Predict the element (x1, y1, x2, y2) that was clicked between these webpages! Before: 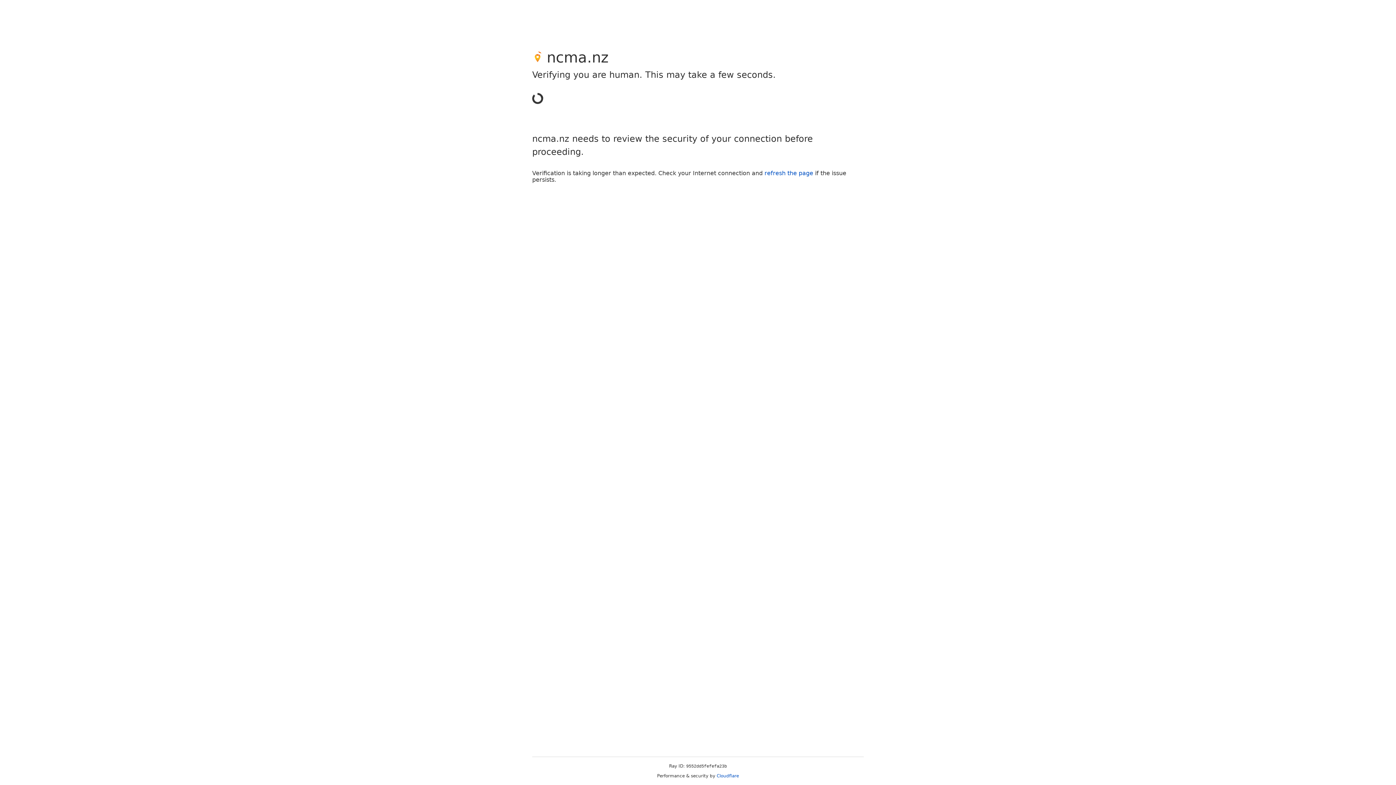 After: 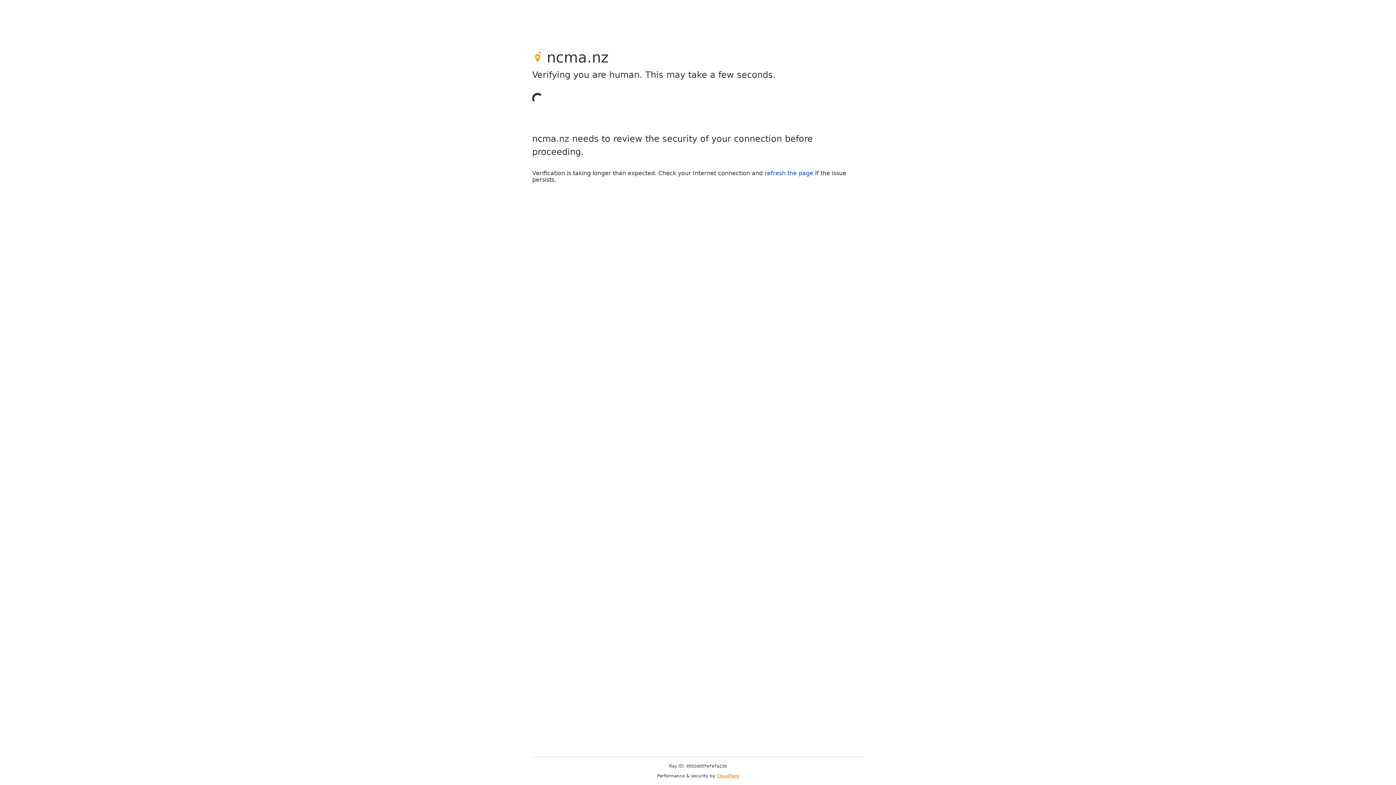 Action: label: Cloudflare bbox: (716, 773, 739, 778)